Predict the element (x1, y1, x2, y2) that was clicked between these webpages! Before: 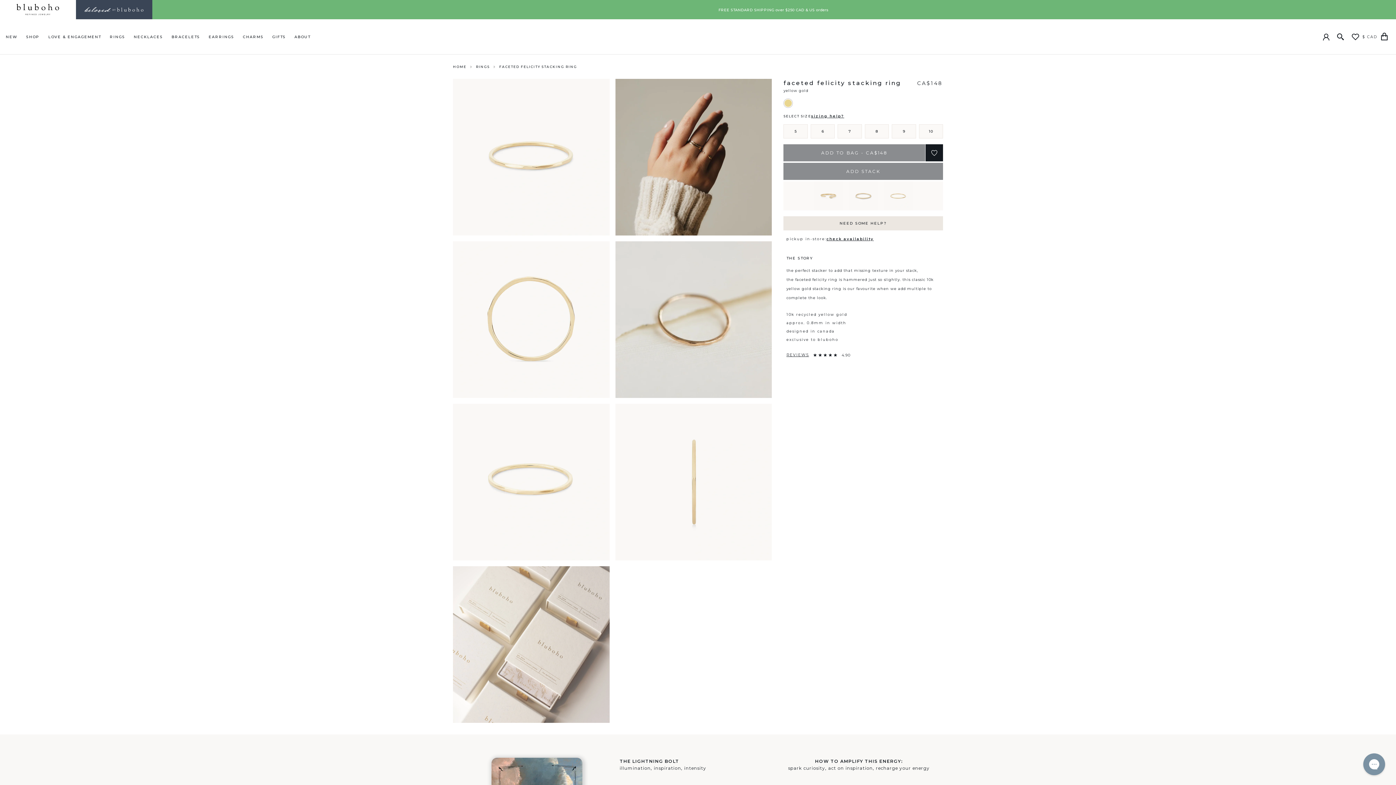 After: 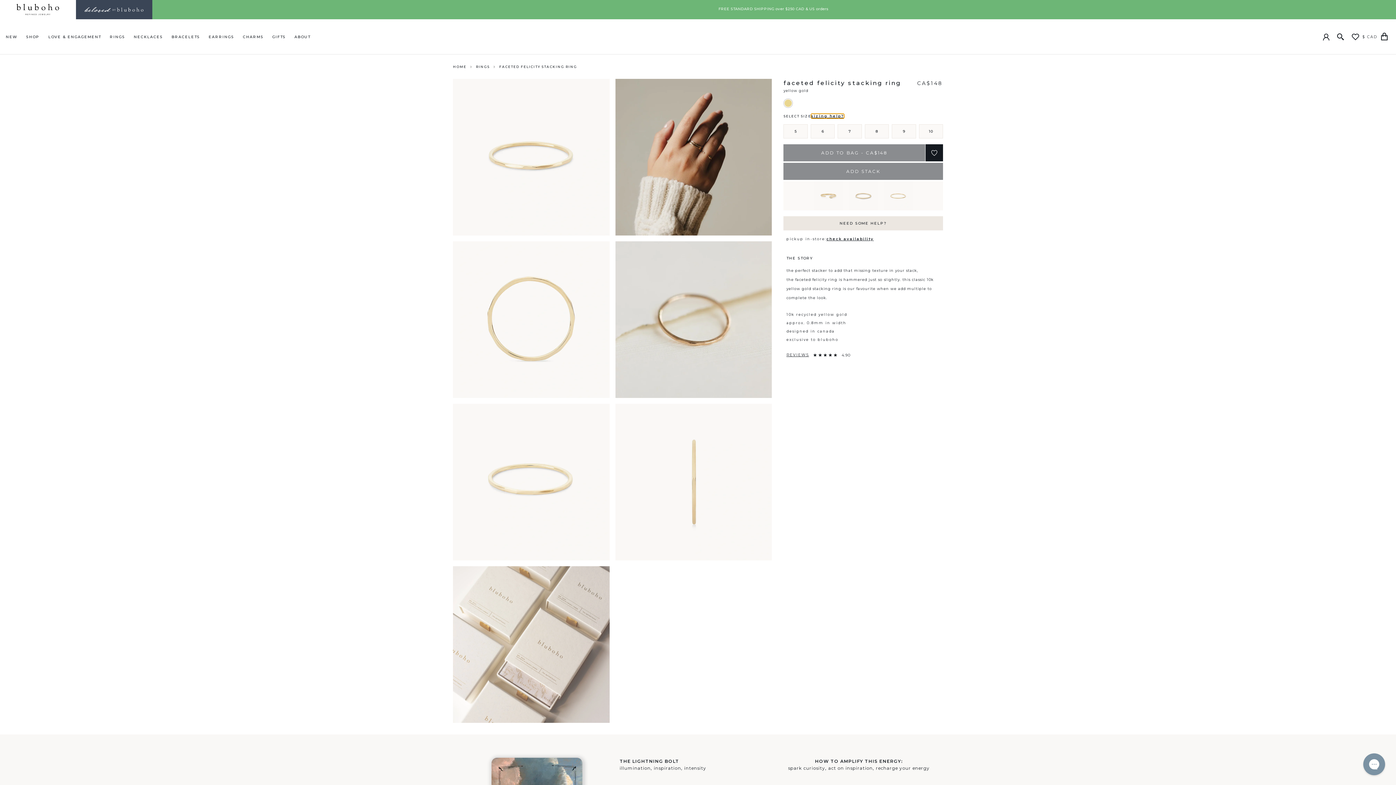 Action: bbox: (811, 113, 844, 118) label: sizing help?